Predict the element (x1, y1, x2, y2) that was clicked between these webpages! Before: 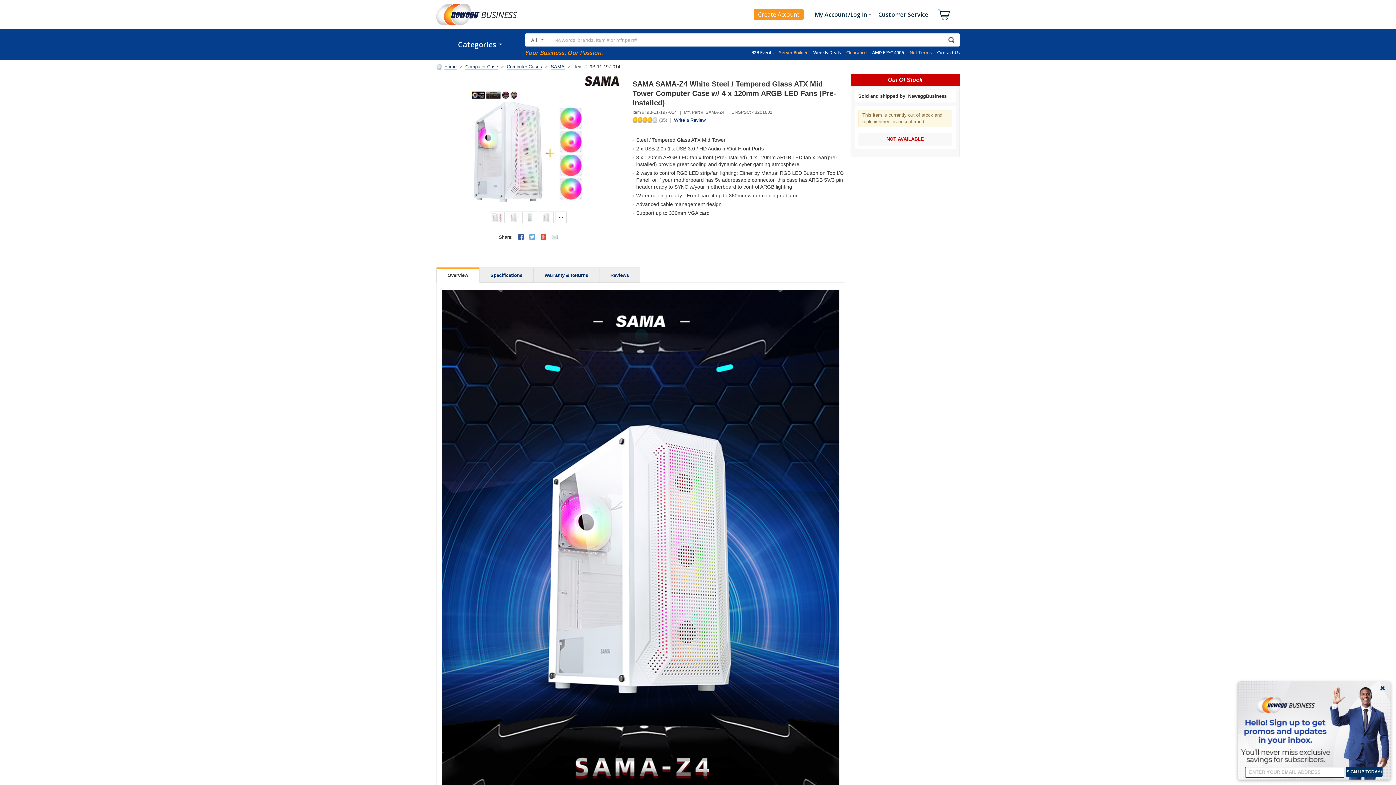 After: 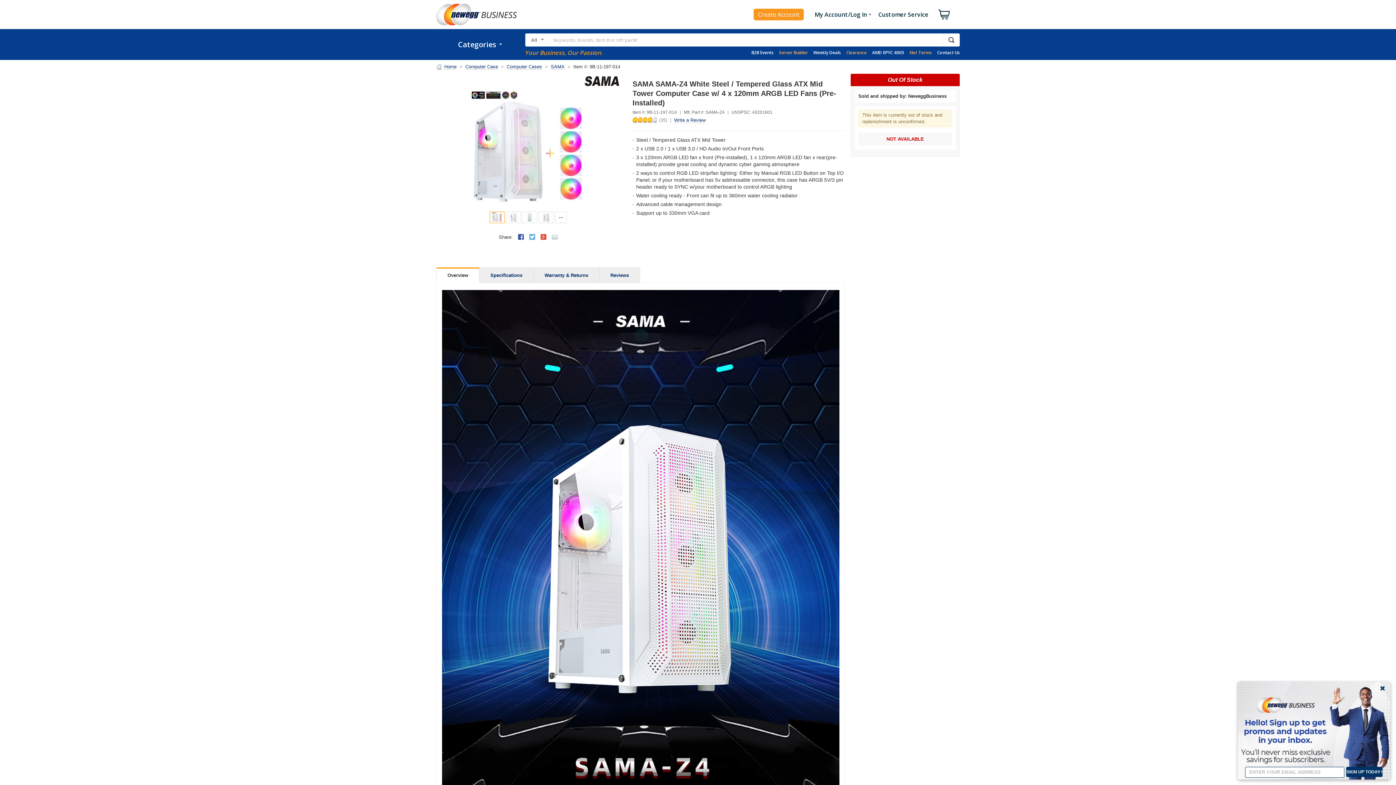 Action: bbox: (489, 211, 504, 223)